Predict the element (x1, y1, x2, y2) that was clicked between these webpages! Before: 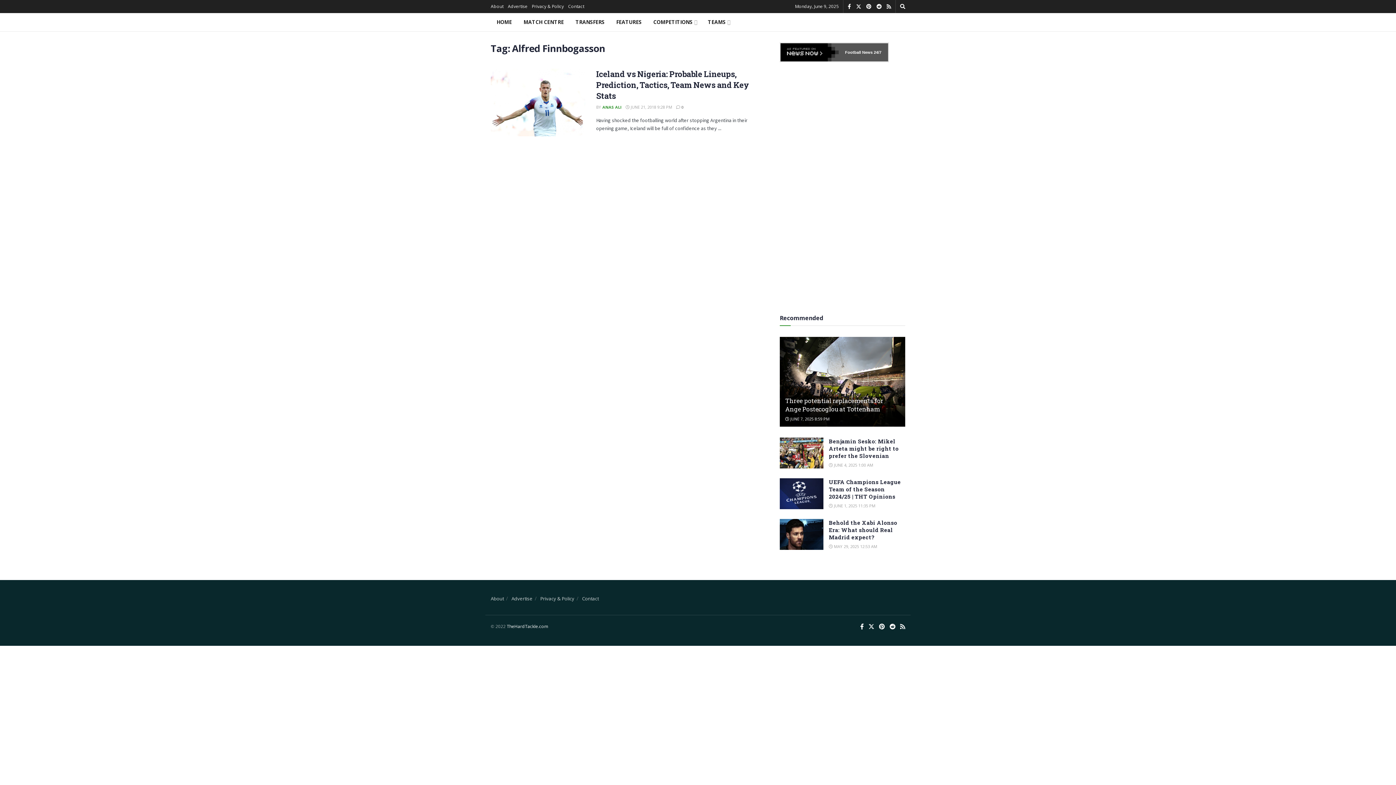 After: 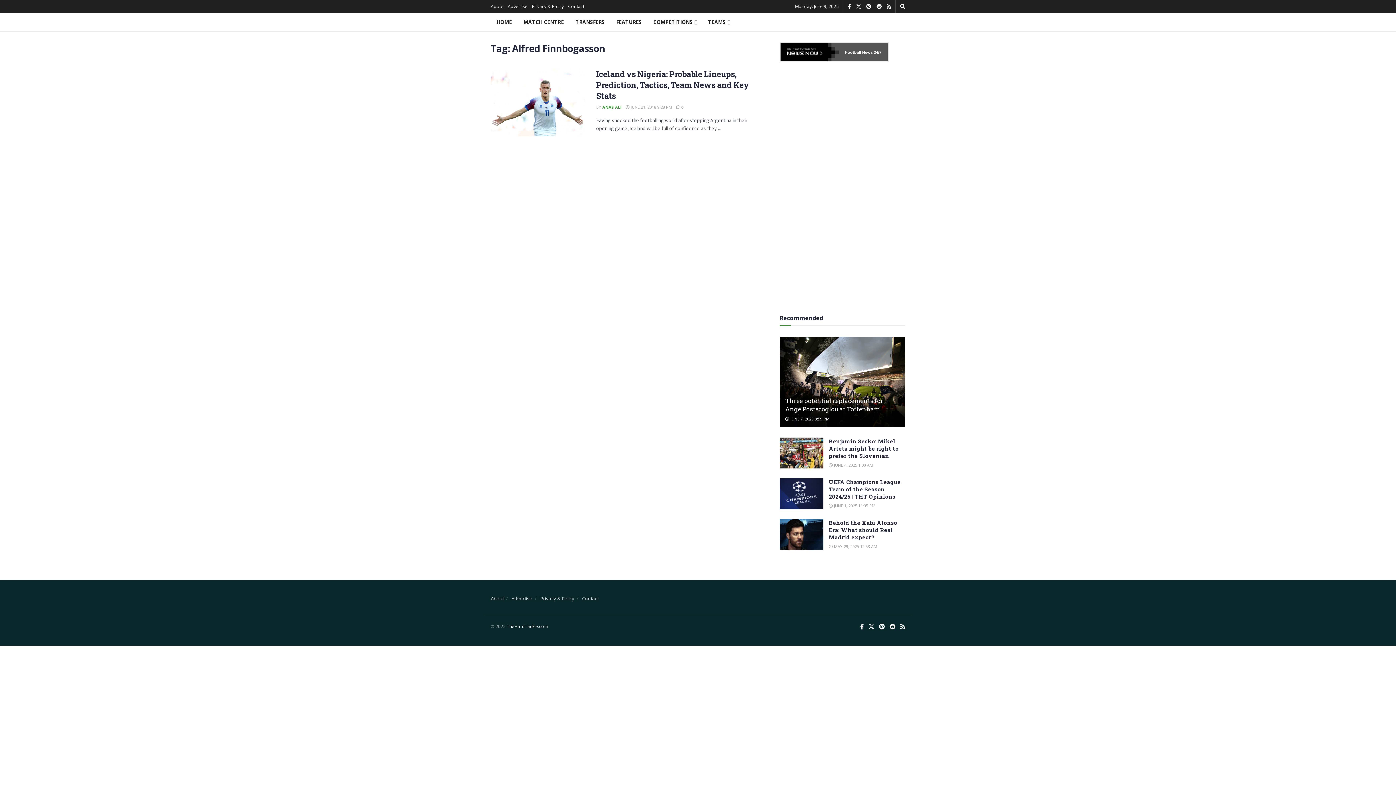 Action: bbox: (490, 595, 504, 602) label: About